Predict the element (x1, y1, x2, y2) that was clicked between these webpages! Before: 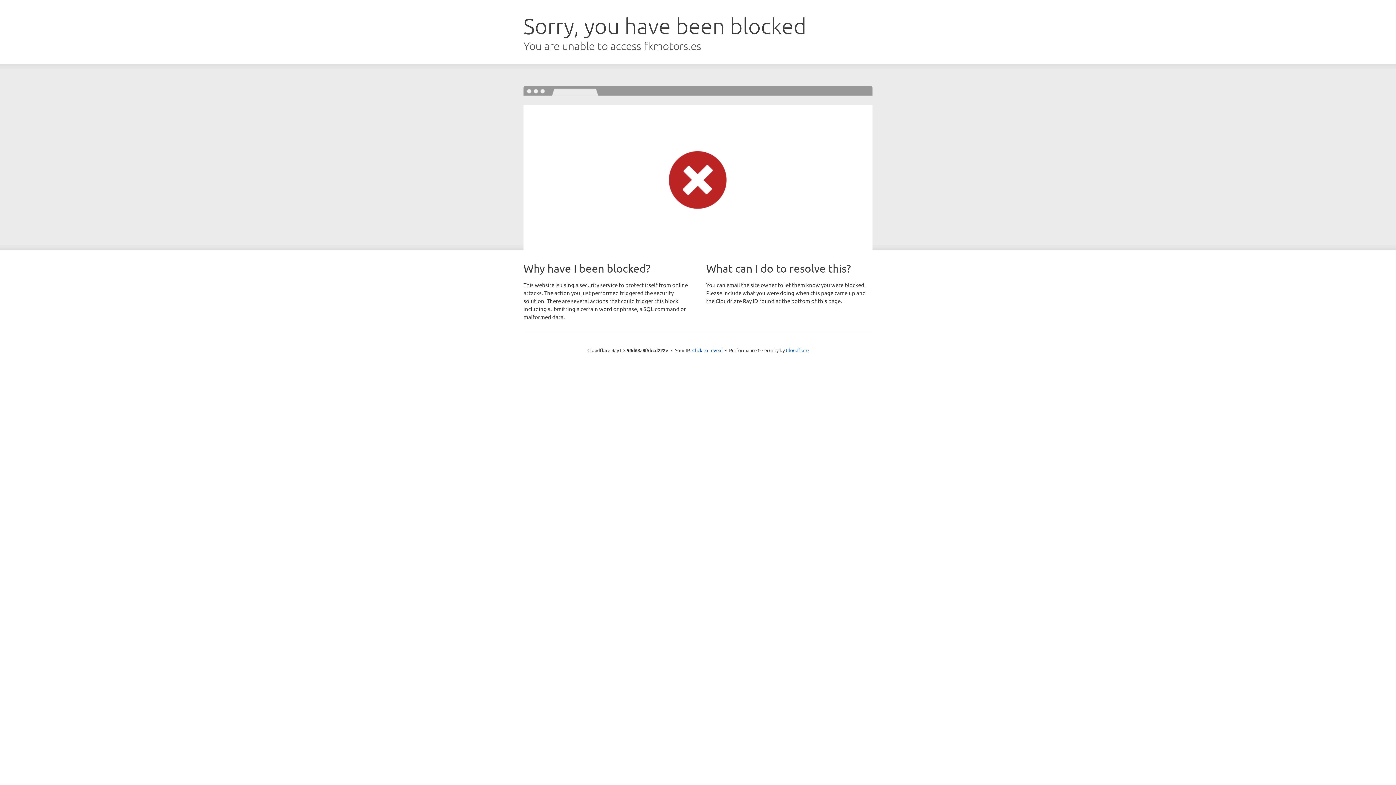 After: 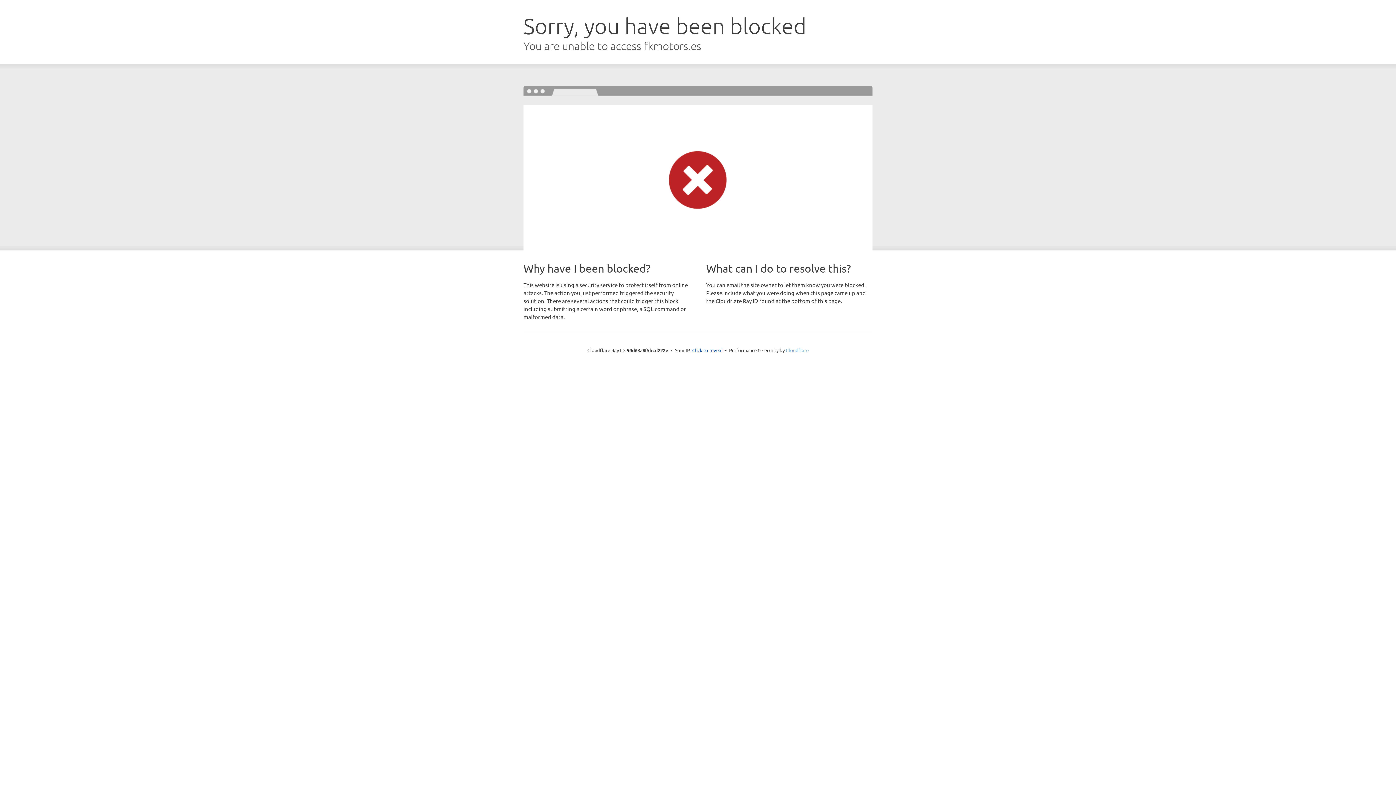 Action: bbox: (786, 347, 808, 353) label: Cloudflare